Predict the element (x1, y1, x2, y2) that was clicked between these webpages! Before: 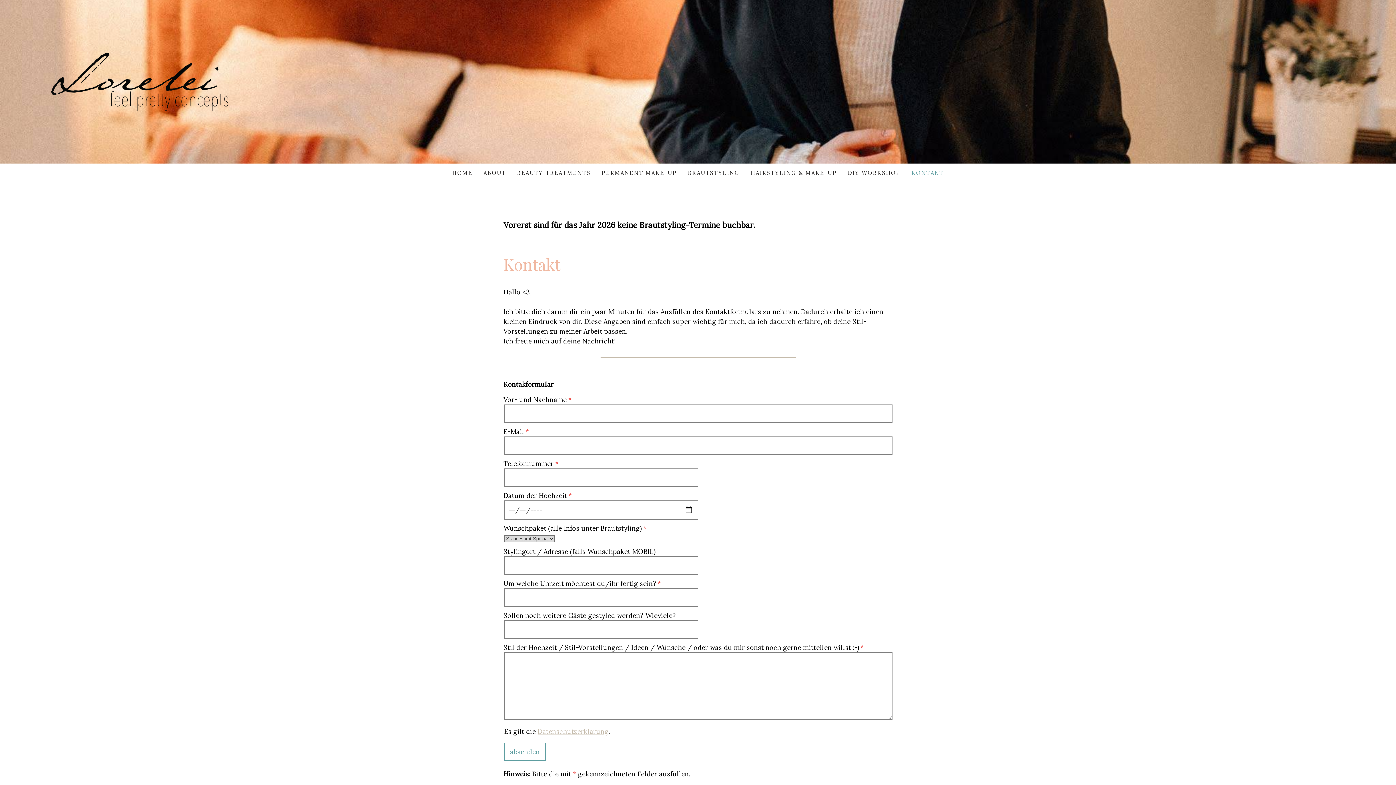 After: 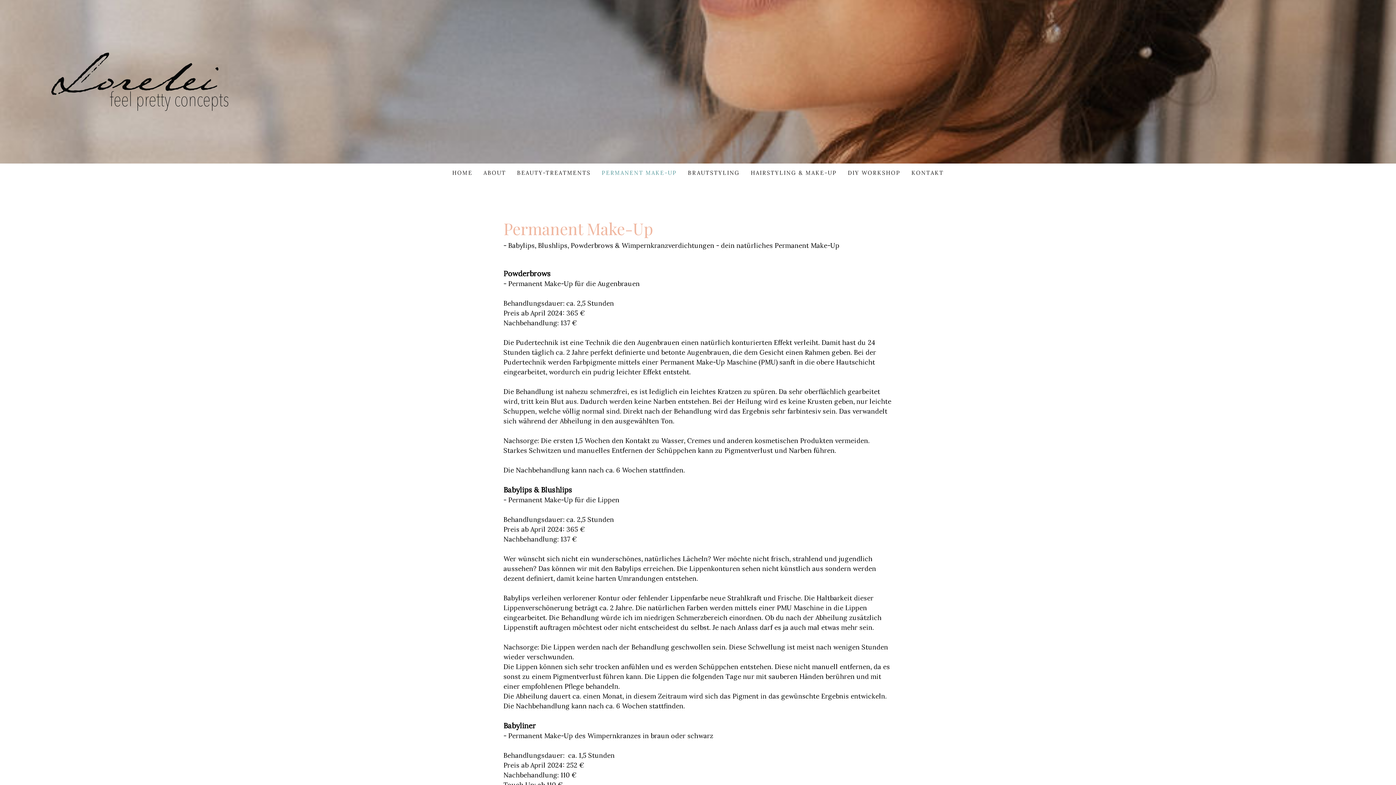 Action: label: PERMANENT MAKE-UP bbox: (596, 163, 682, 182)